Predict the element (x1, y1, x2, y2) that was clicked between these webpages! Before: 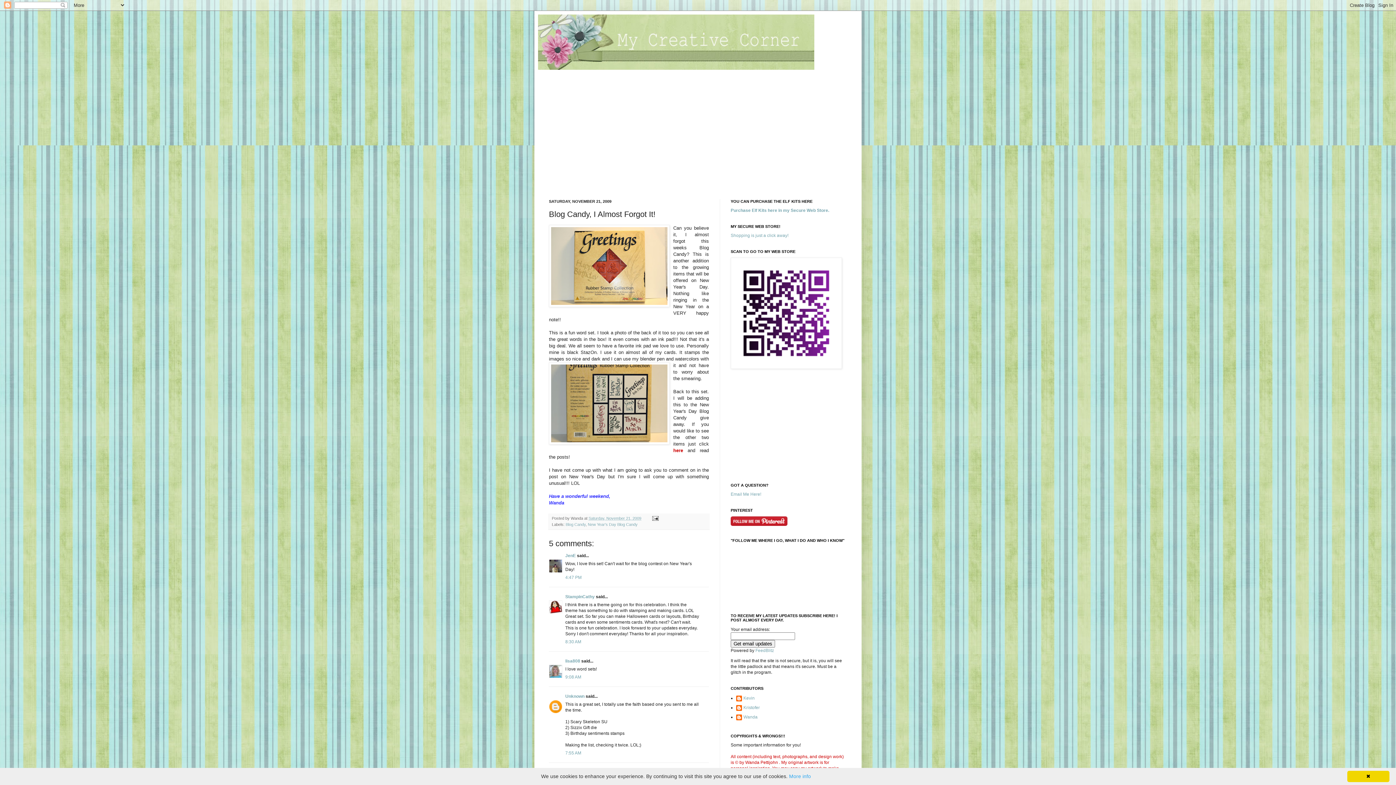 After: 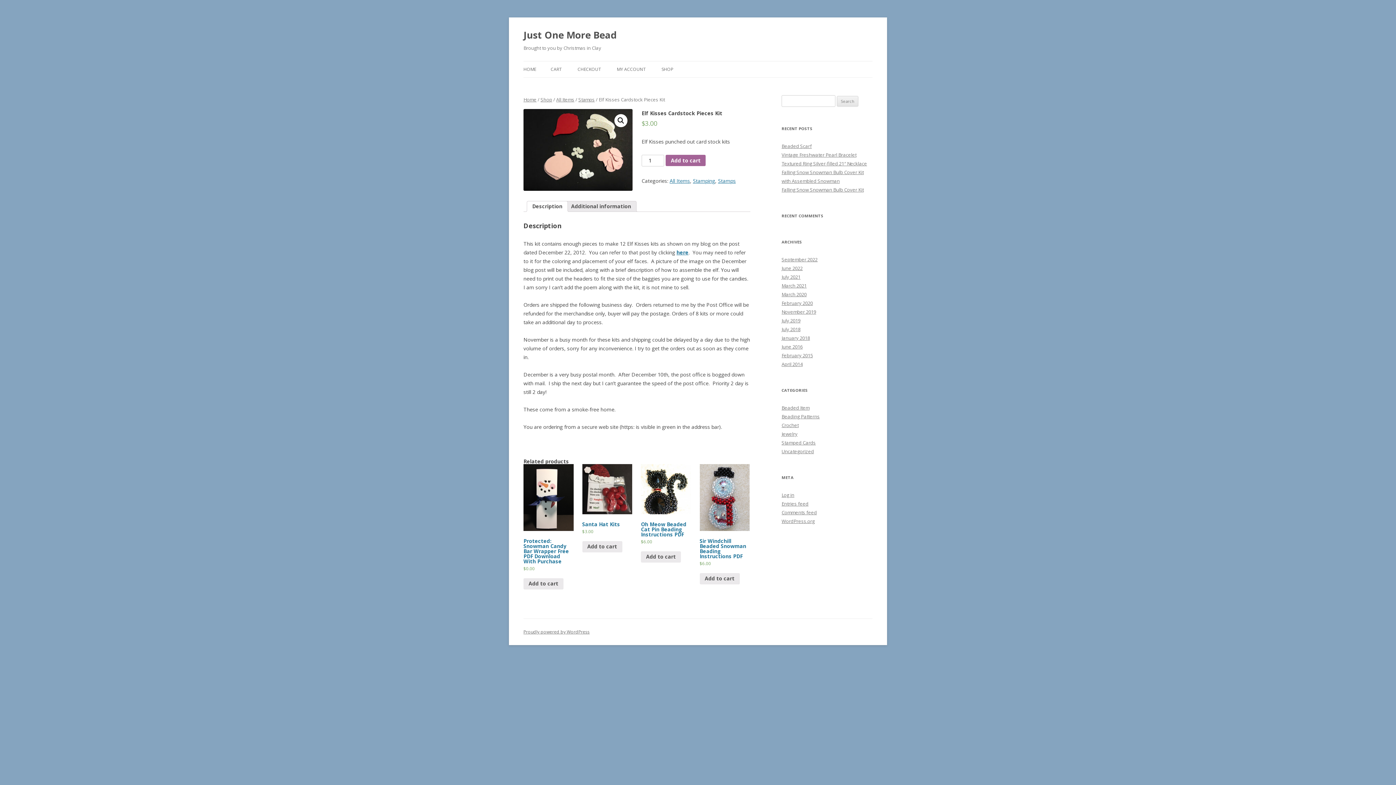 Action: label: Purchase Elf Kits here in my Secure Web Store. bbox: (730, 208, 829, 213)